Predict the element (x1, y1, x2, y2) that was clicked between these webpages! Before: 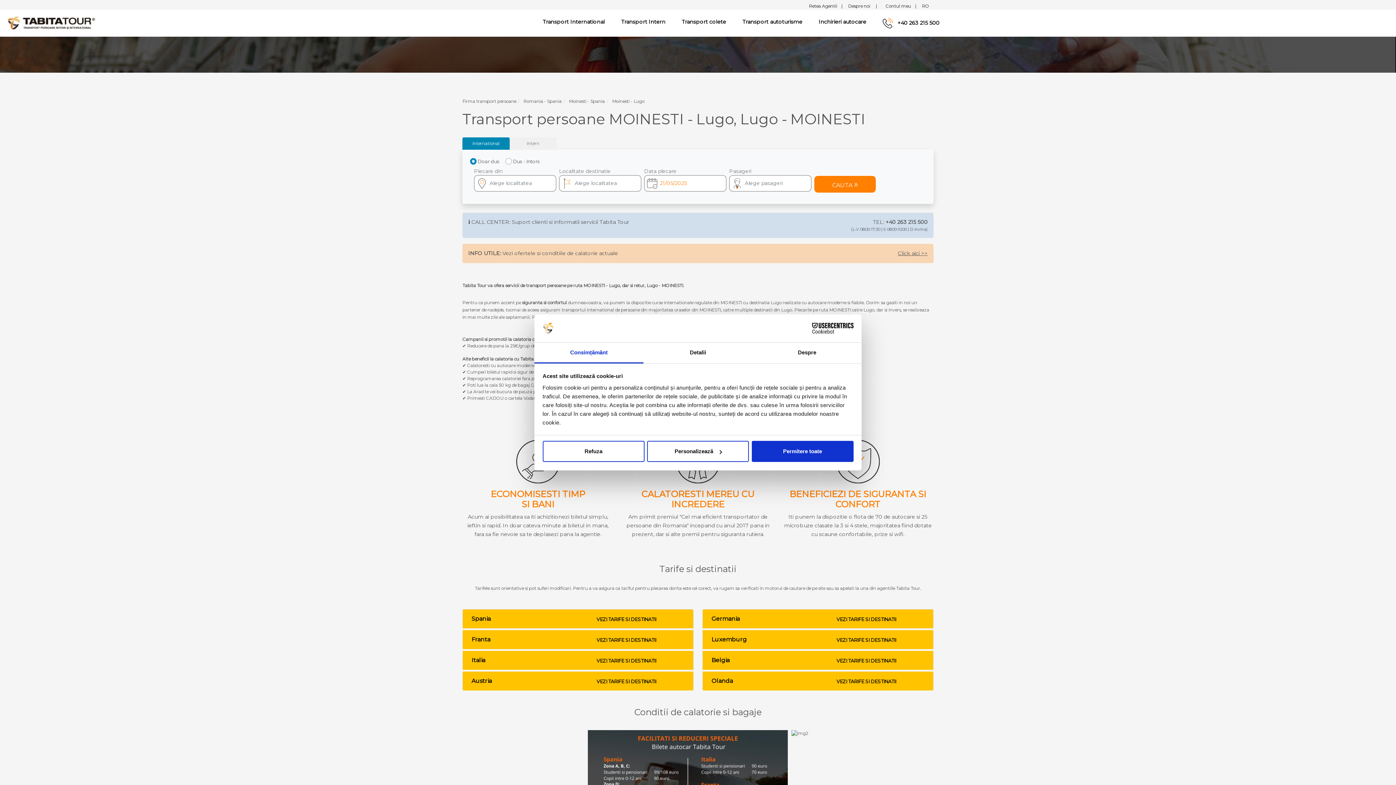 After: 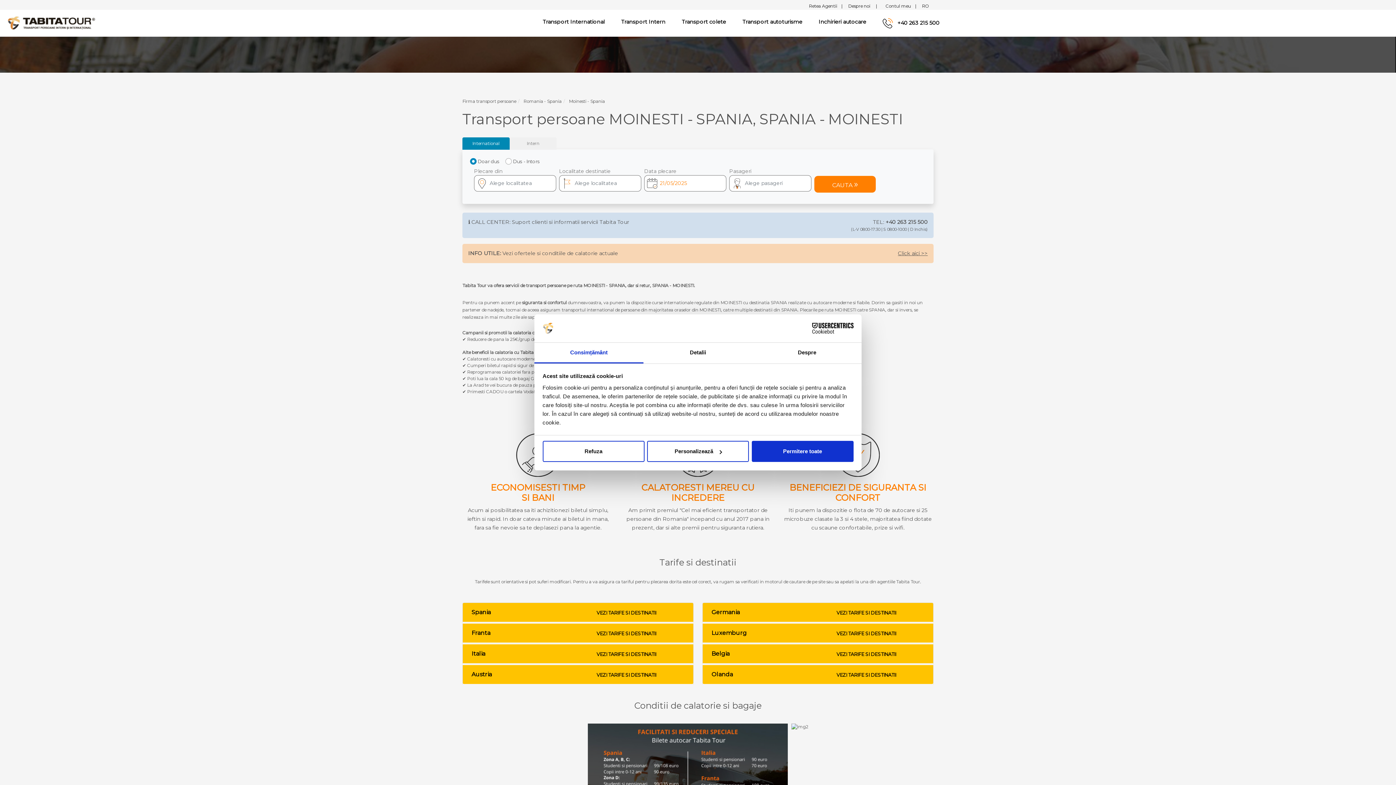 Action: label: Moinesti - Spania bbox: (569, 98, 605, 104)